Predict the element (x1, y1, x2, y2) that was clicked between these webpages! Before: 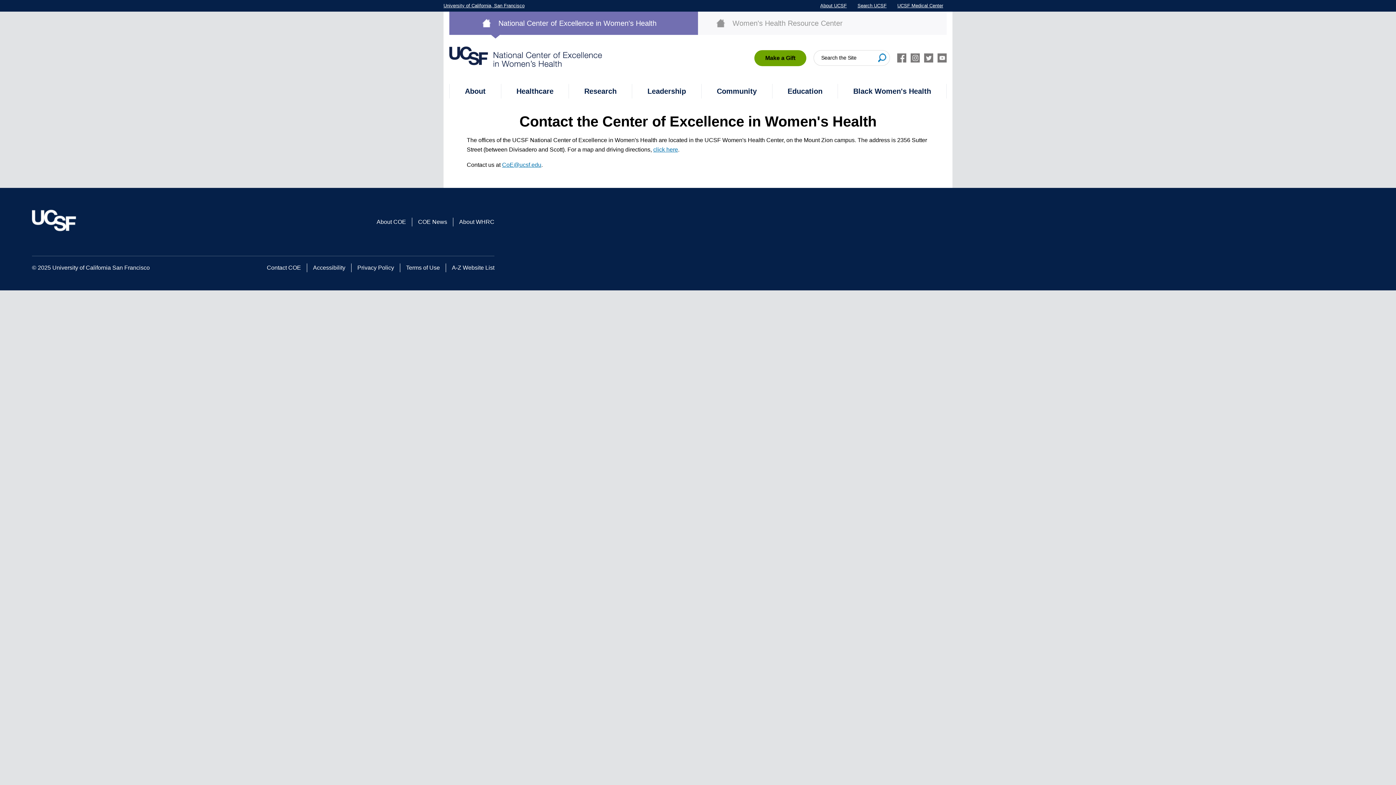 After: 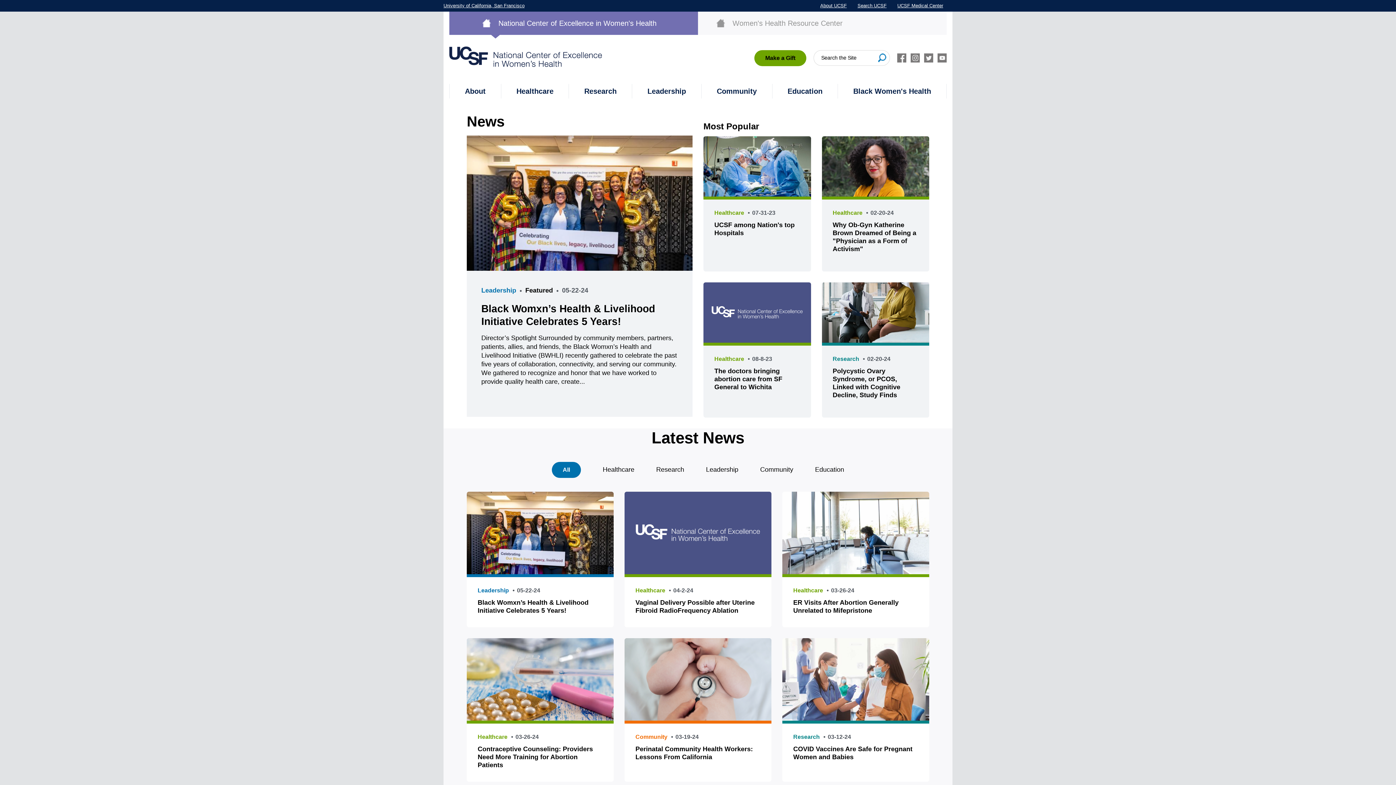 Action: bbox: (418, 218, 447, 224) label: COE News